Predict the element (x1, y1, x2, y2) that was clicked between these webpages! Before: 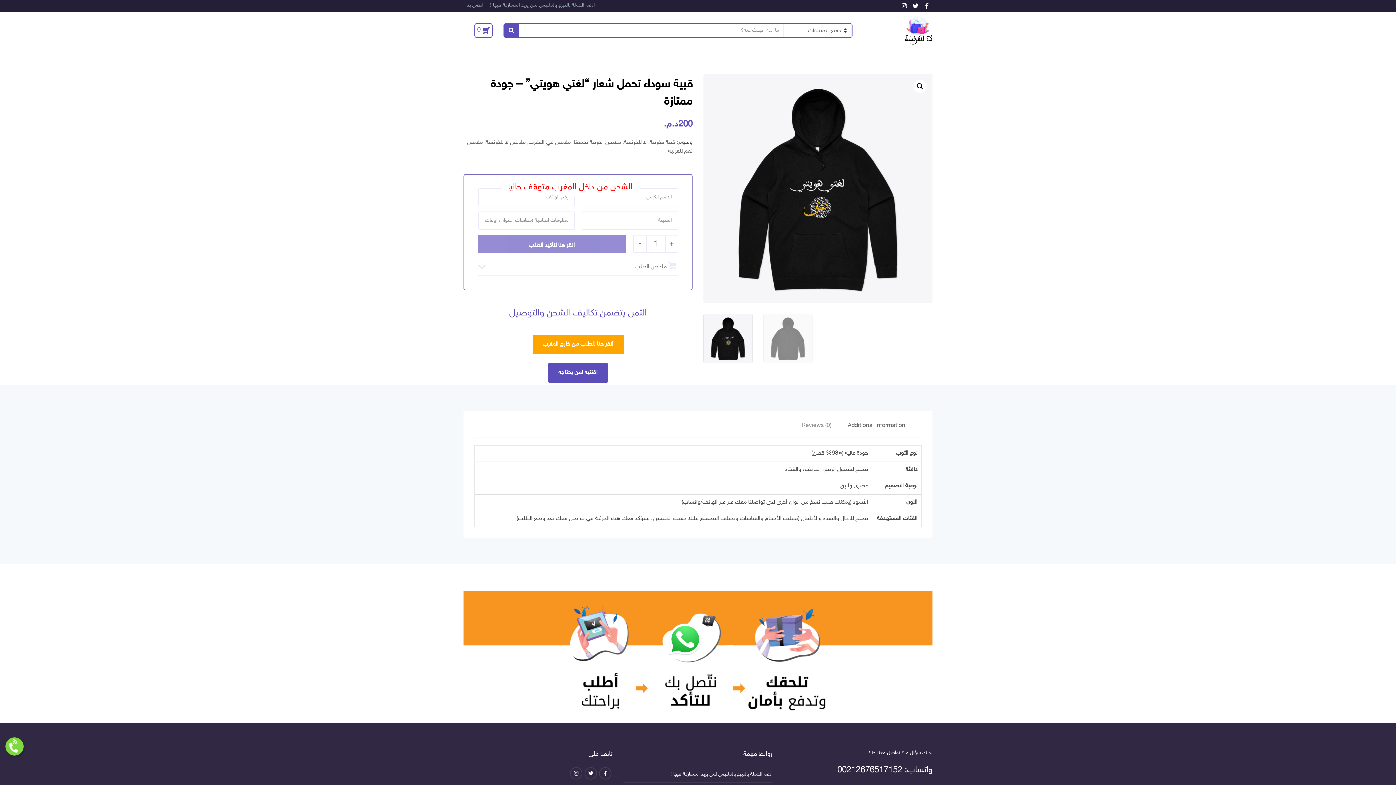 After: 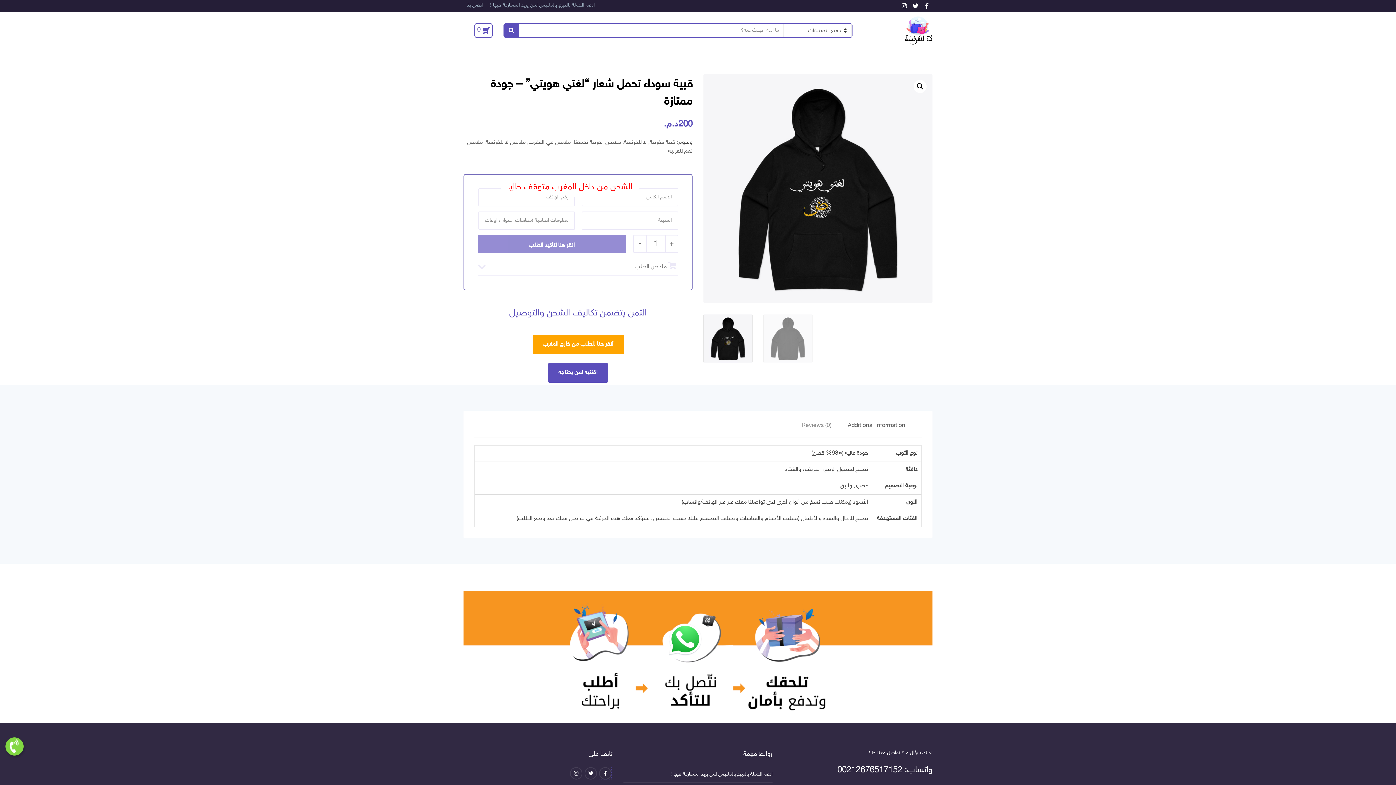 Action: bbox: (599, 767, 611, 780)